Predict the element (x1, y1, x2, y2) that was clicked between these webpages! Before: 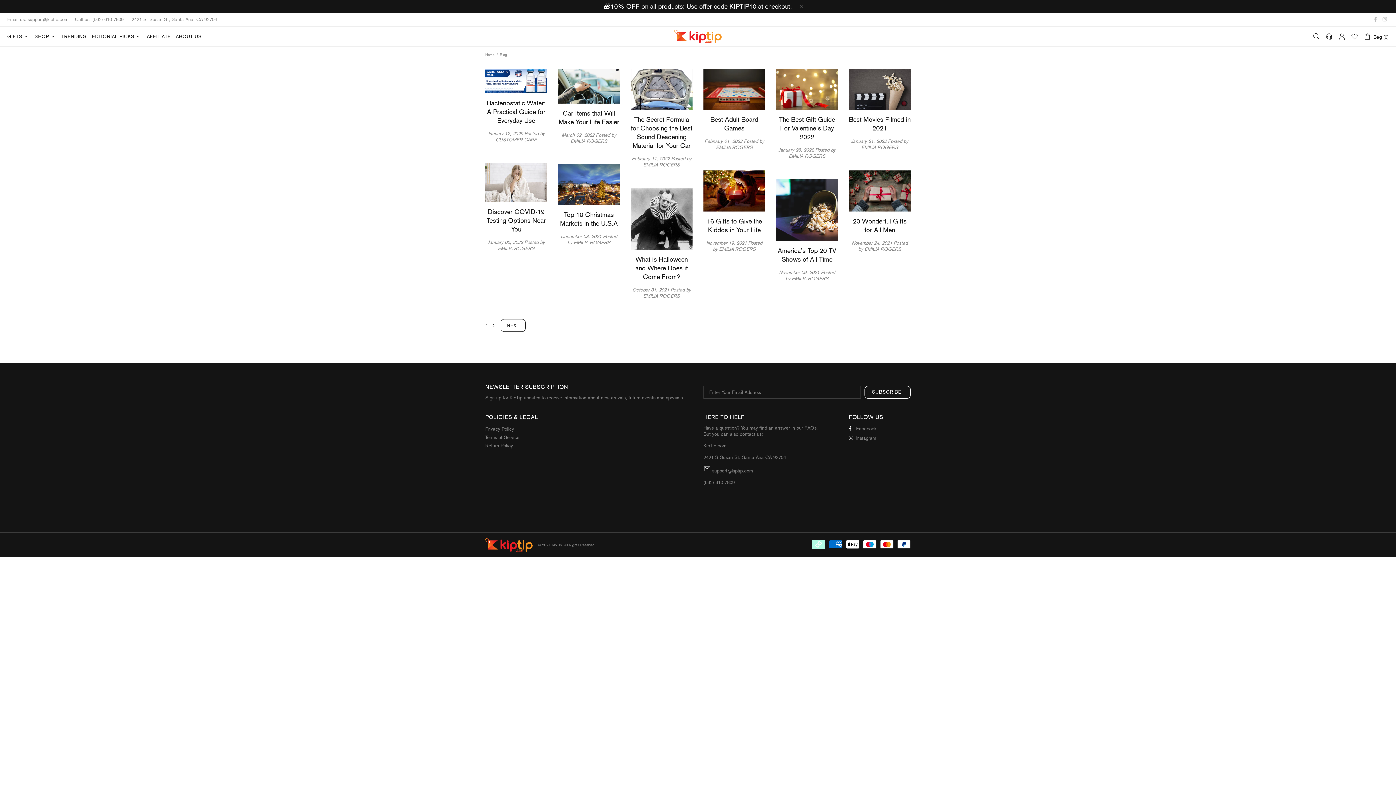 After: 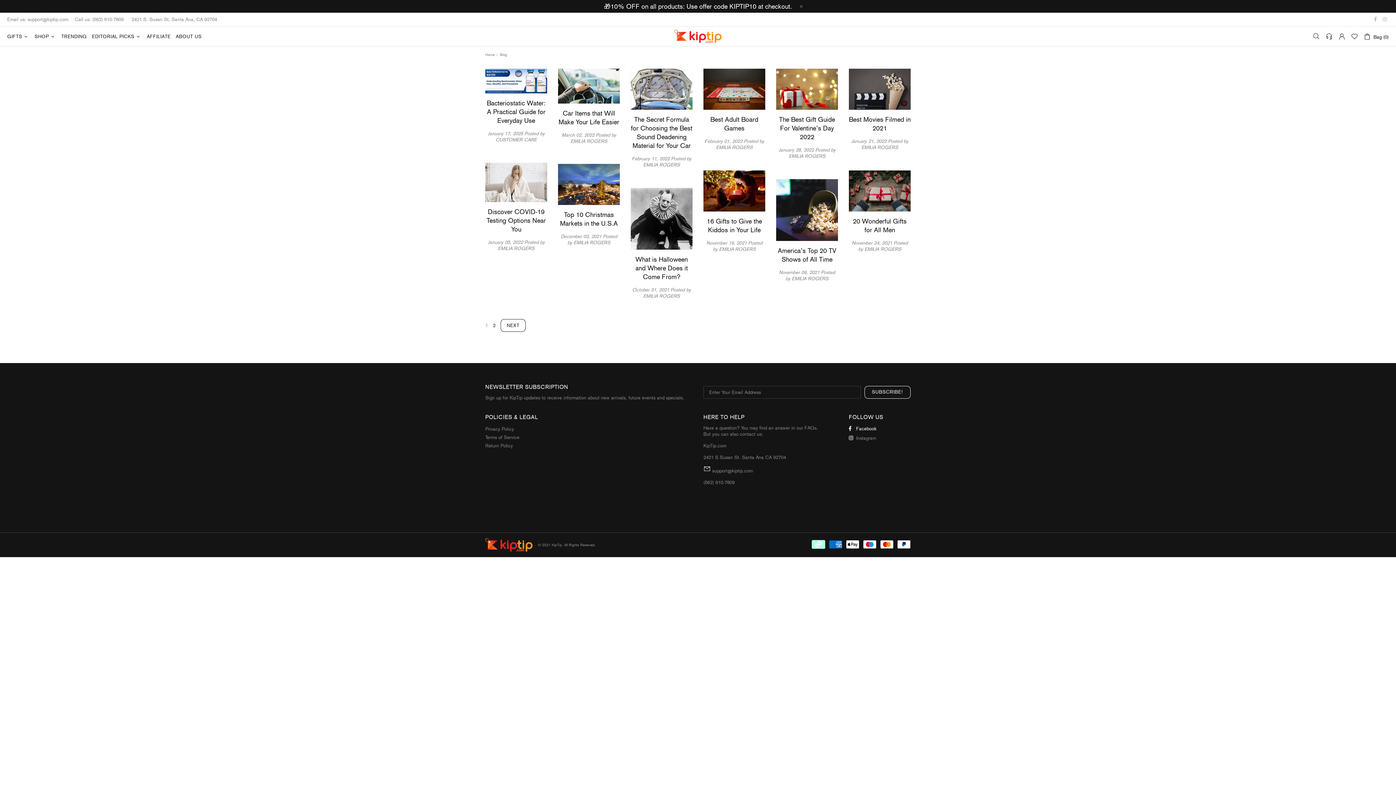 Action: bbox: (849, 425, 876, 432) label: Facebook